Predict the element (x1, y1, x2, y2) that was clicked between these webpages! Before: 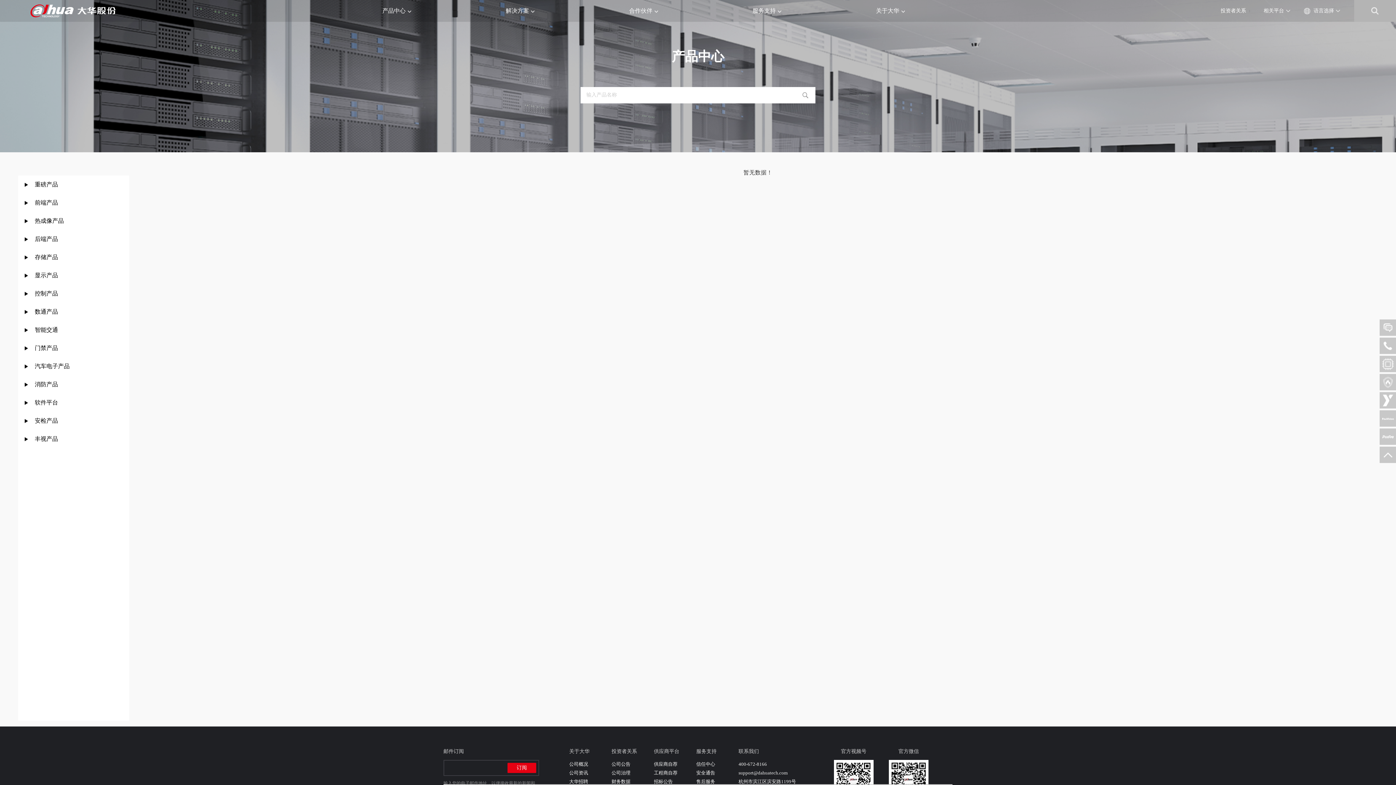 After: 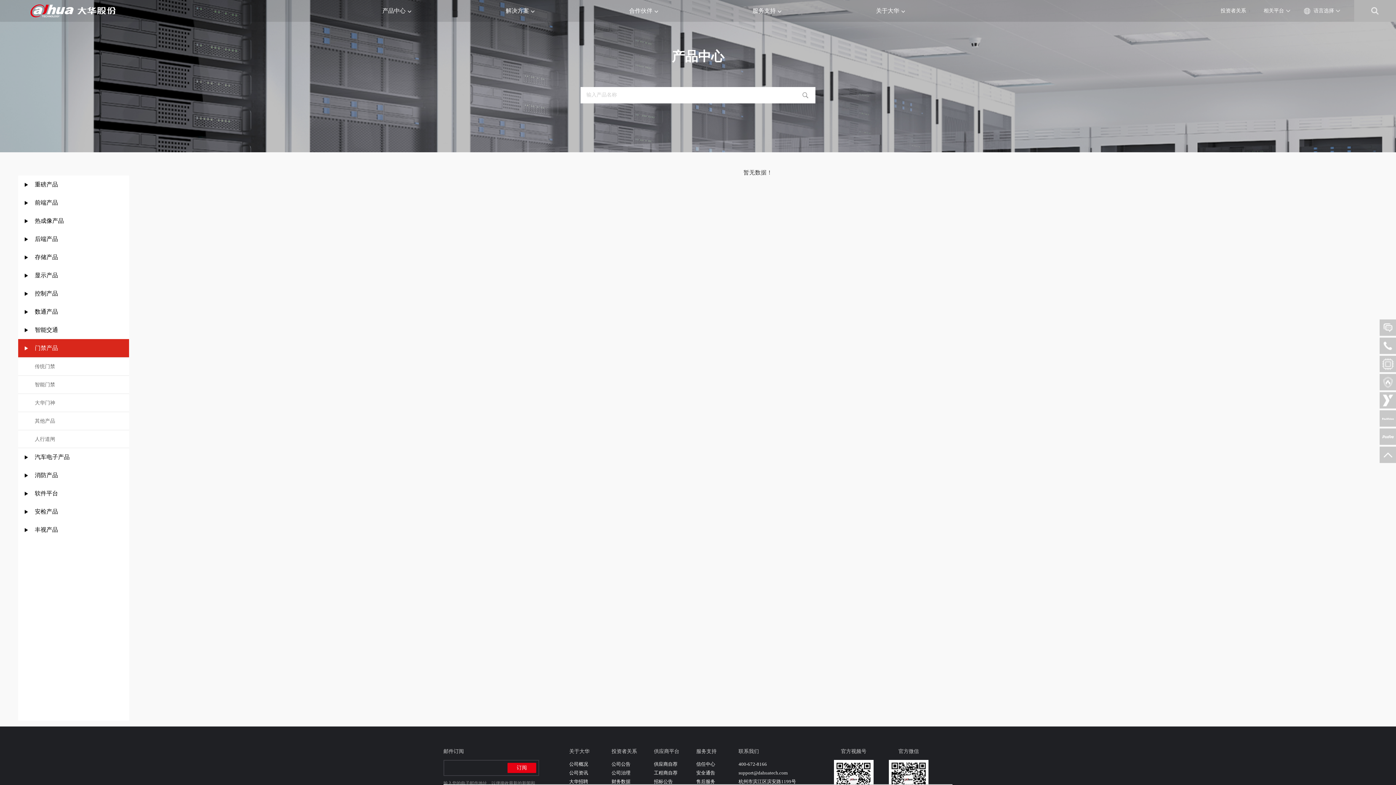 Action: bbox: (18, 339, 129, 357) label: 门禁产品